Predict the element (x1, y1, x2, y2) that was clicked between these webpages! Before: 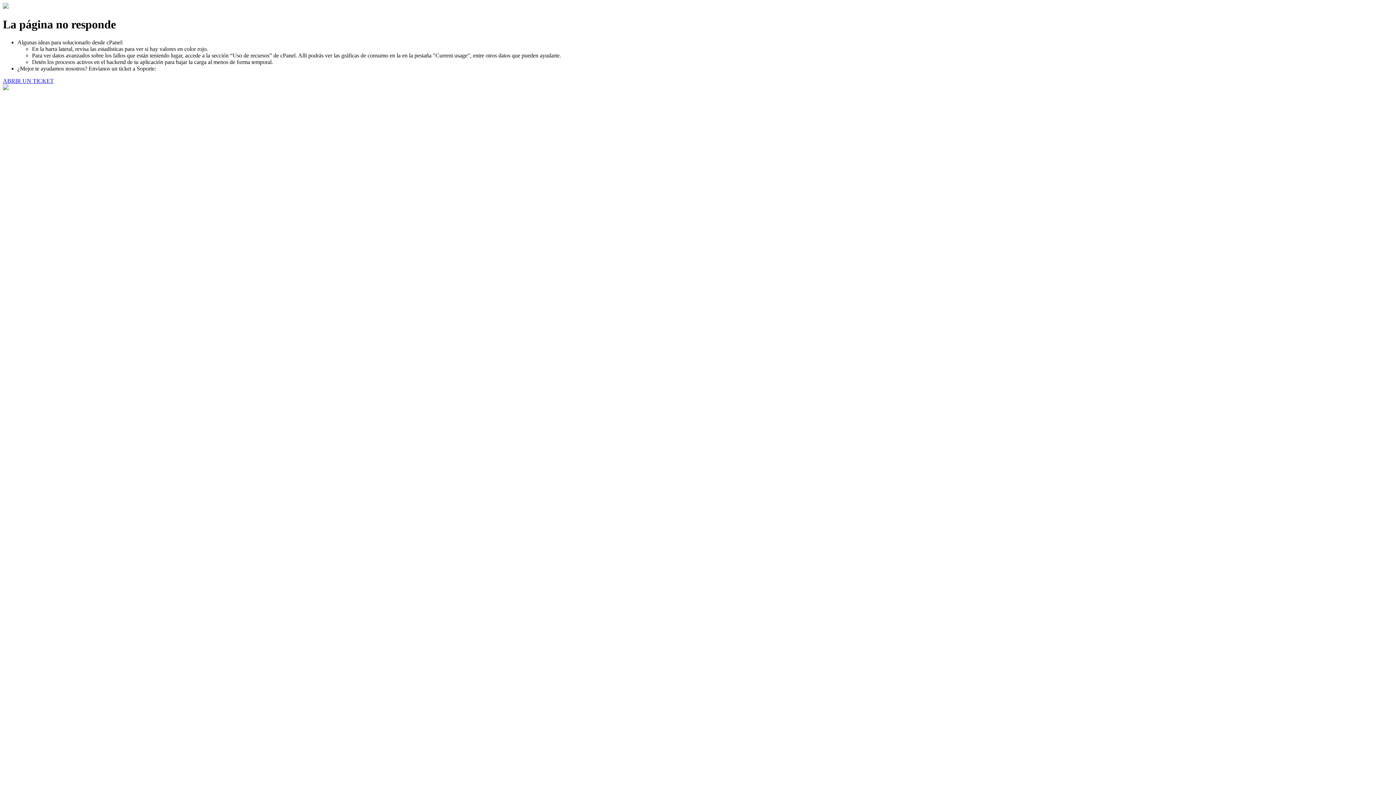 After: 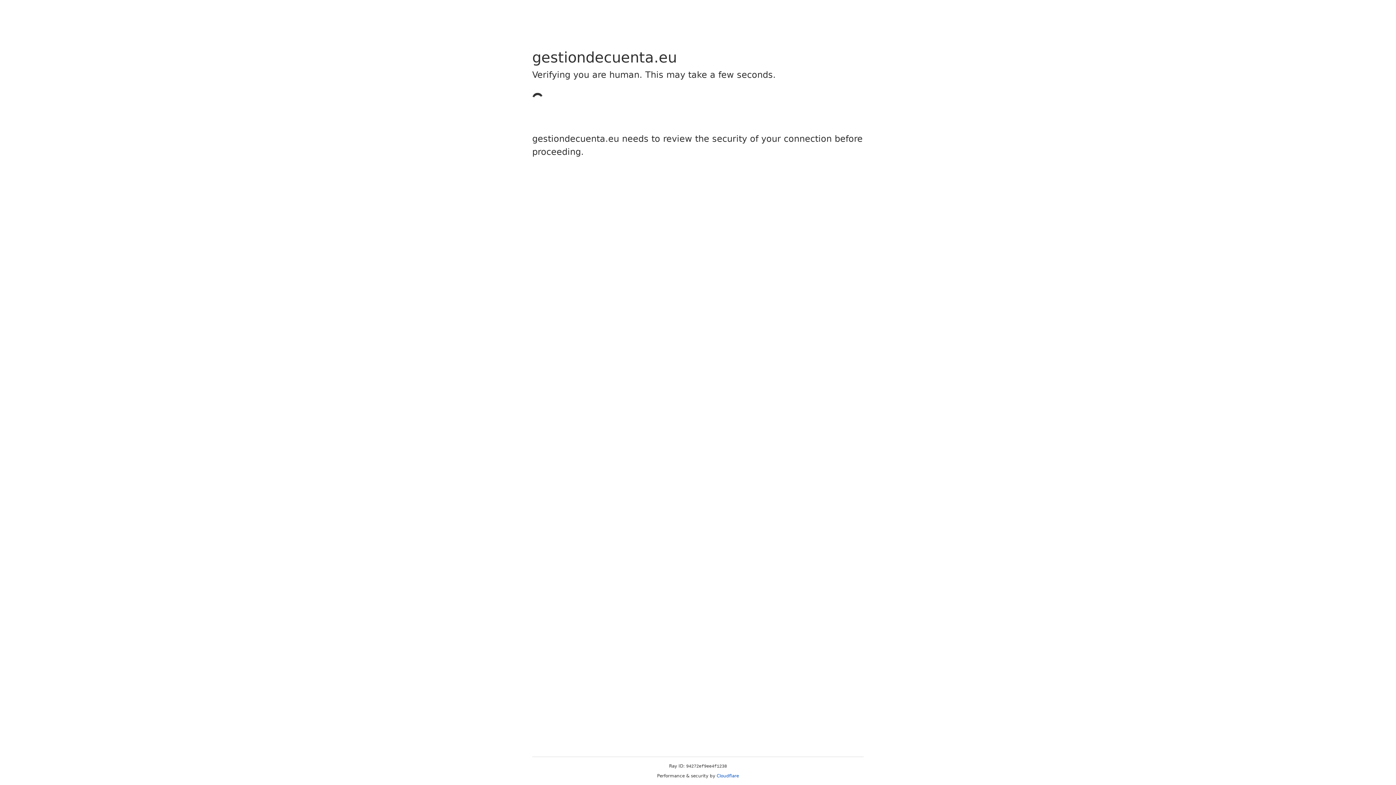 Action: bbox: (2, 77, 53, 83) label: ABRIR UN TICKET